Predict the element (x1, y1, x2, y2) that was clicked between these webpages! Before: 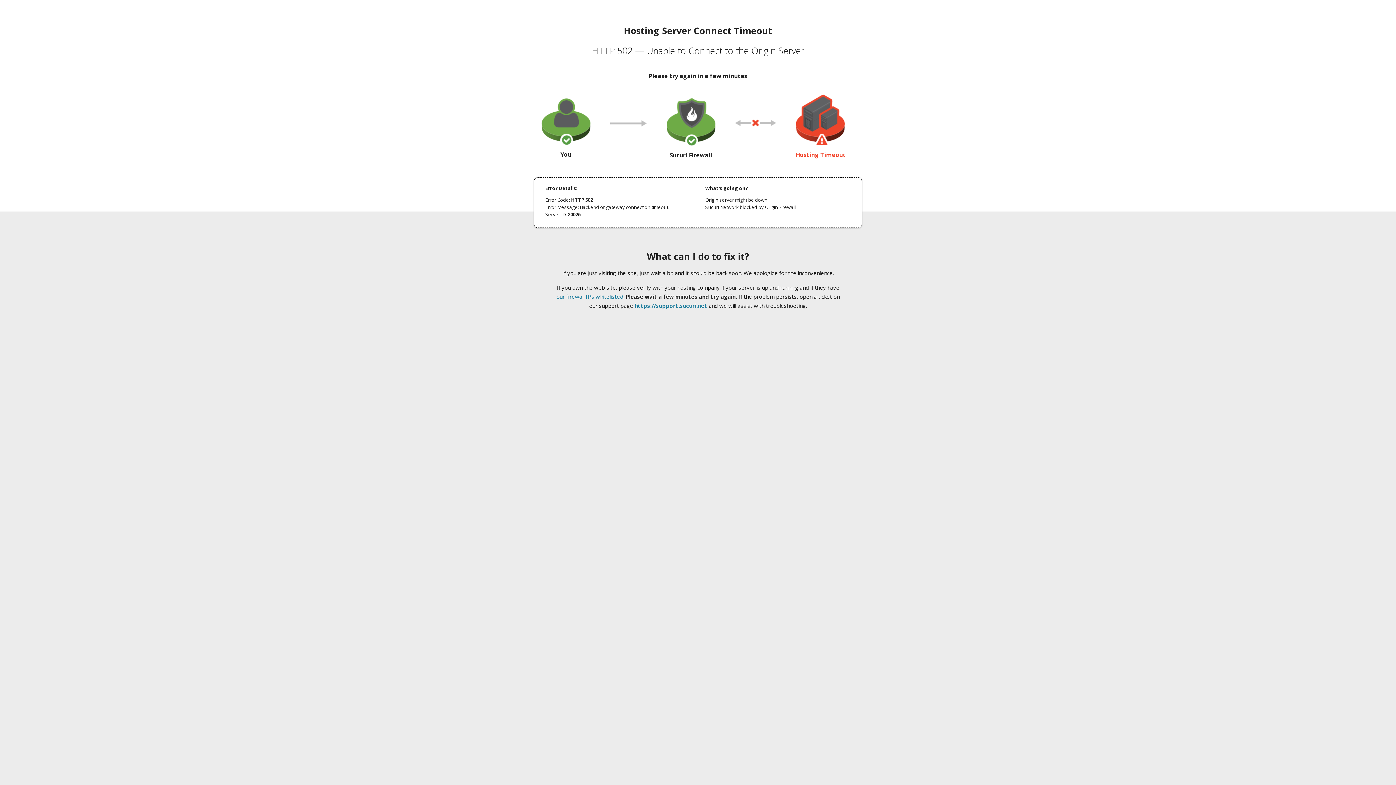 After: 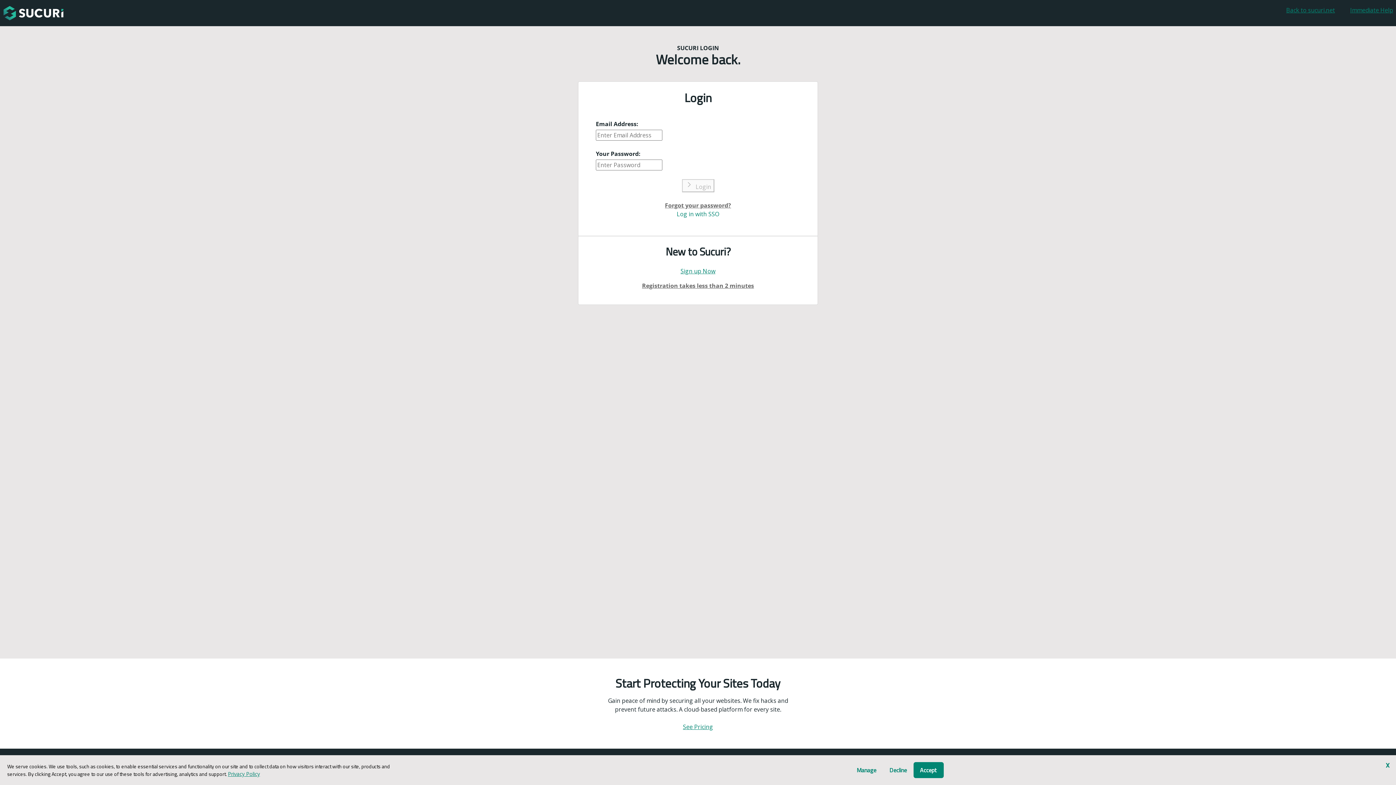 Action: label: https://support.sucuri.net bbox: (634, 302, 707, 309)